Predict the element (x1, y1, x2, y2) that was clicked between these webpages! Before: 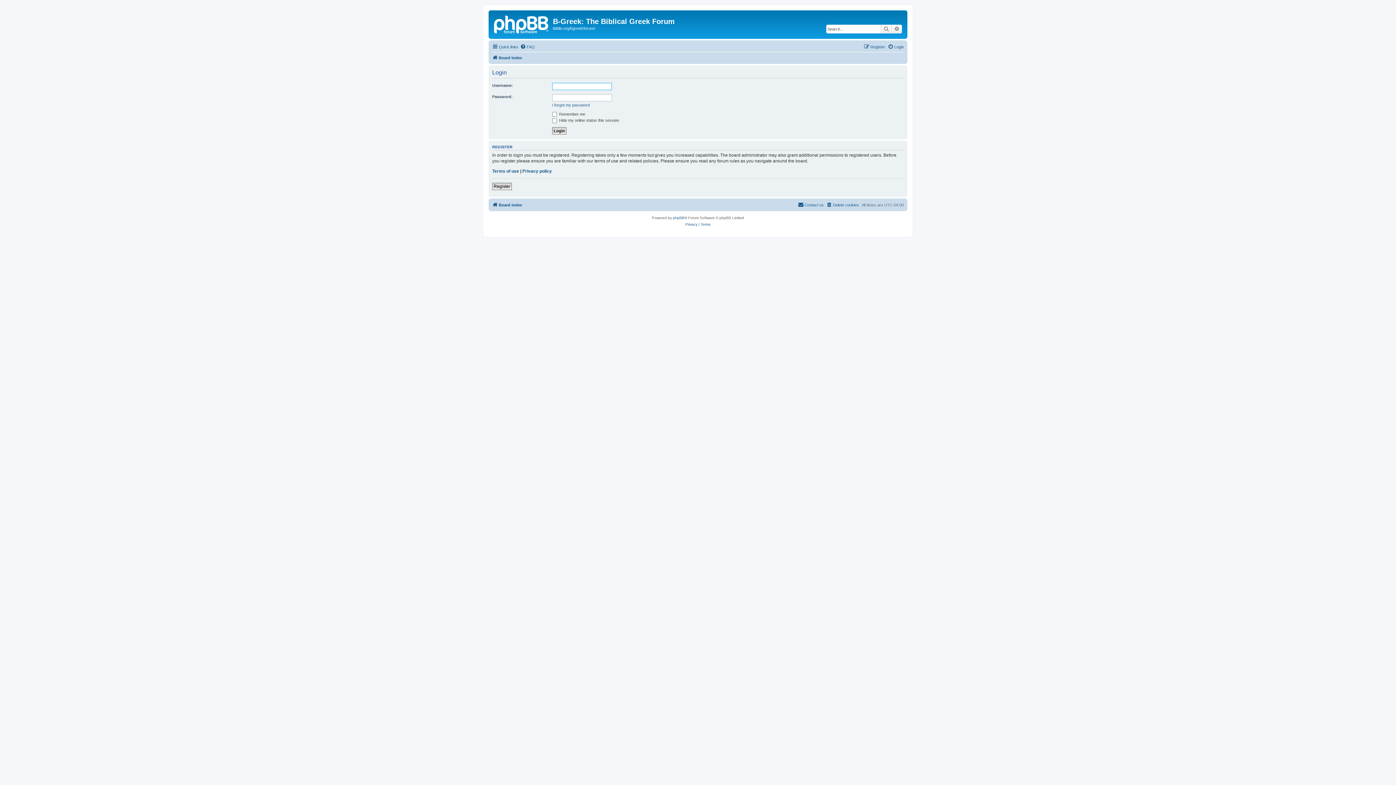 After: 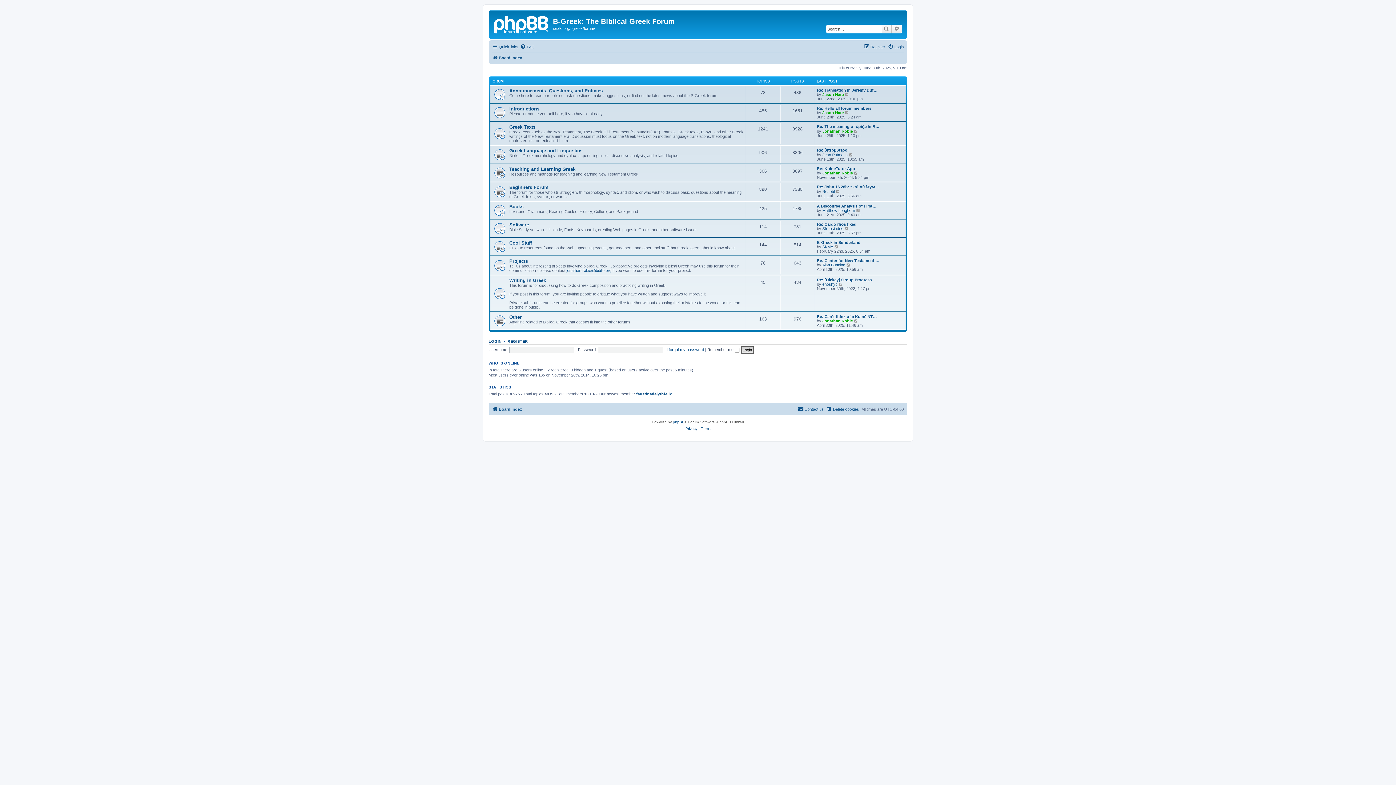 Action: bbox: (490, 12, 553, 35)